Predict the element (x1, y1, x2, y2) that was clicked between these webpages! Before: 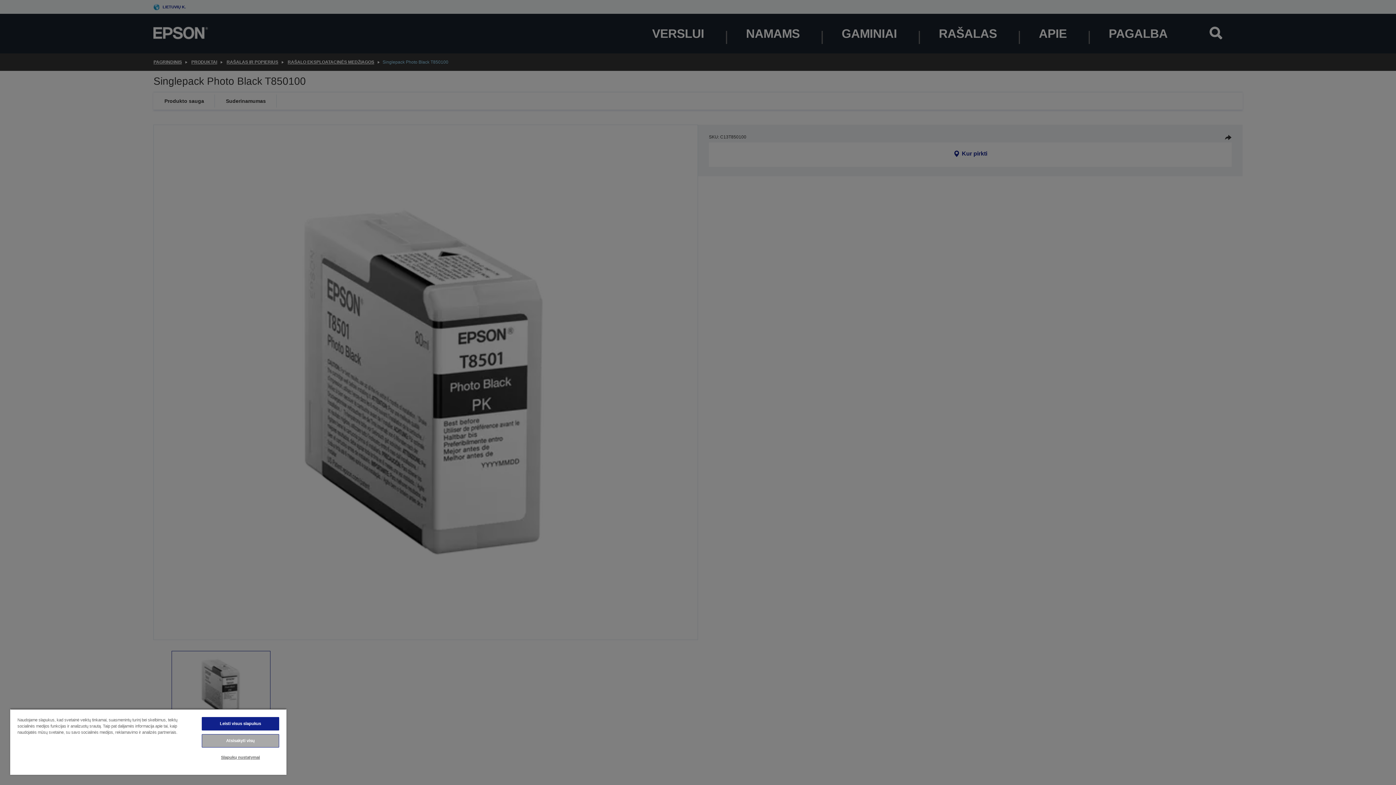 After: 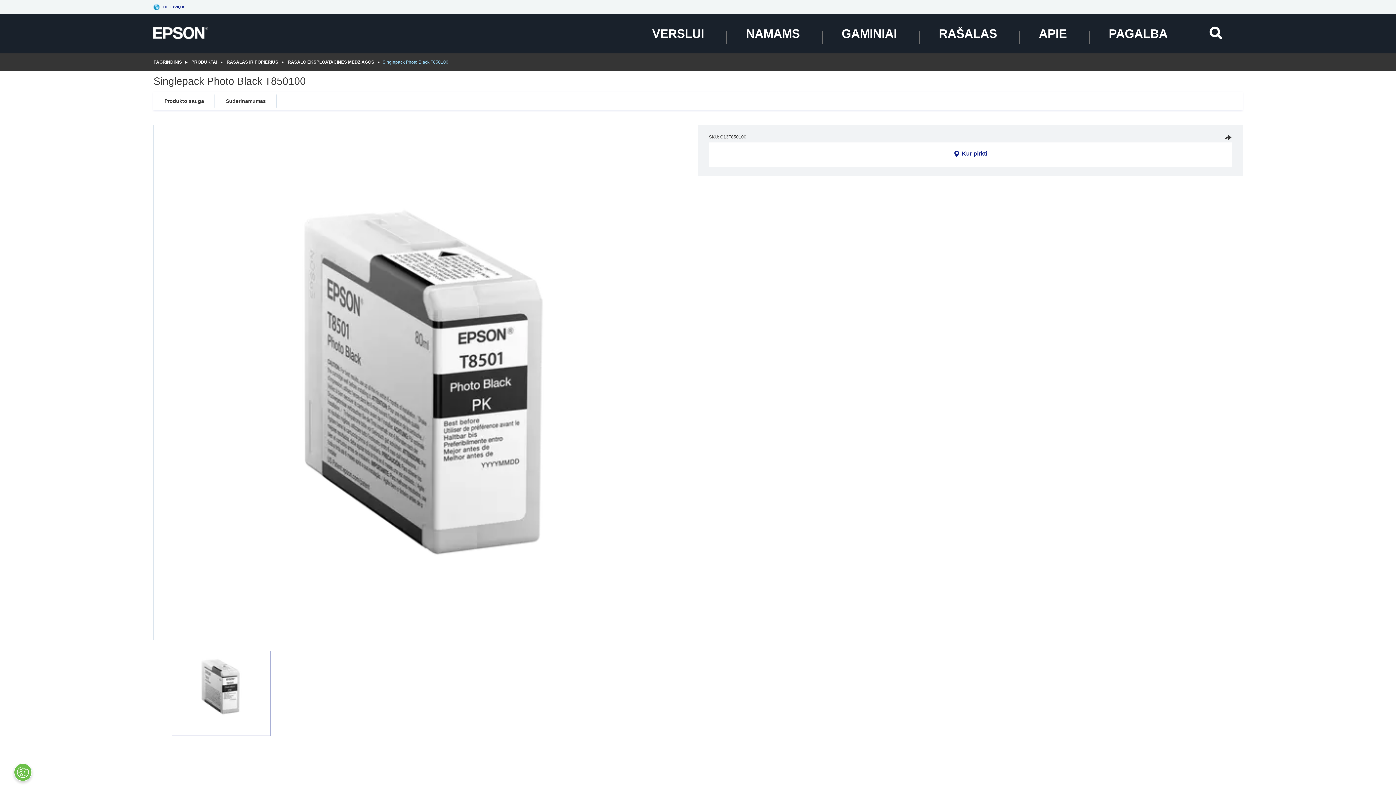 Action: label: Atsisakyti visų bbox: (201, 734, 279, 748)